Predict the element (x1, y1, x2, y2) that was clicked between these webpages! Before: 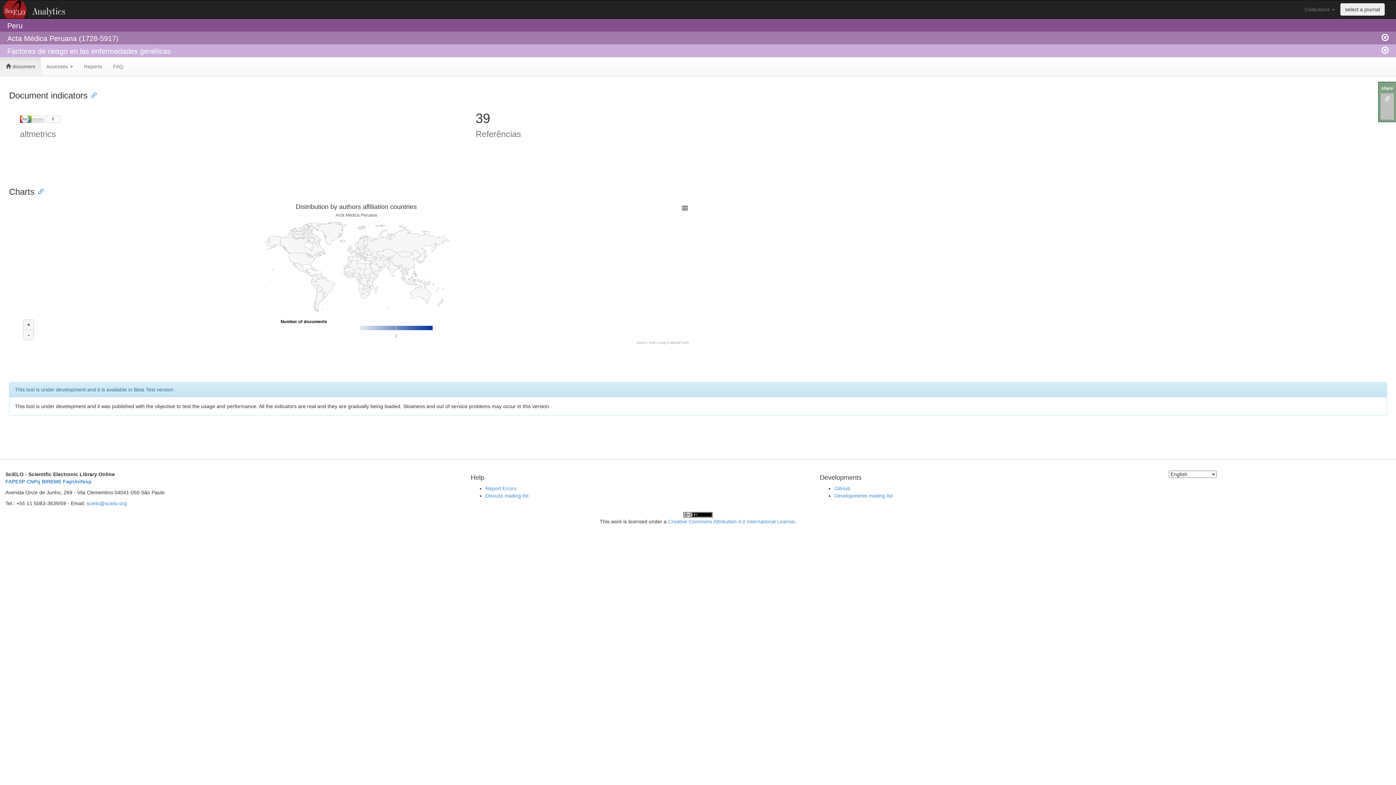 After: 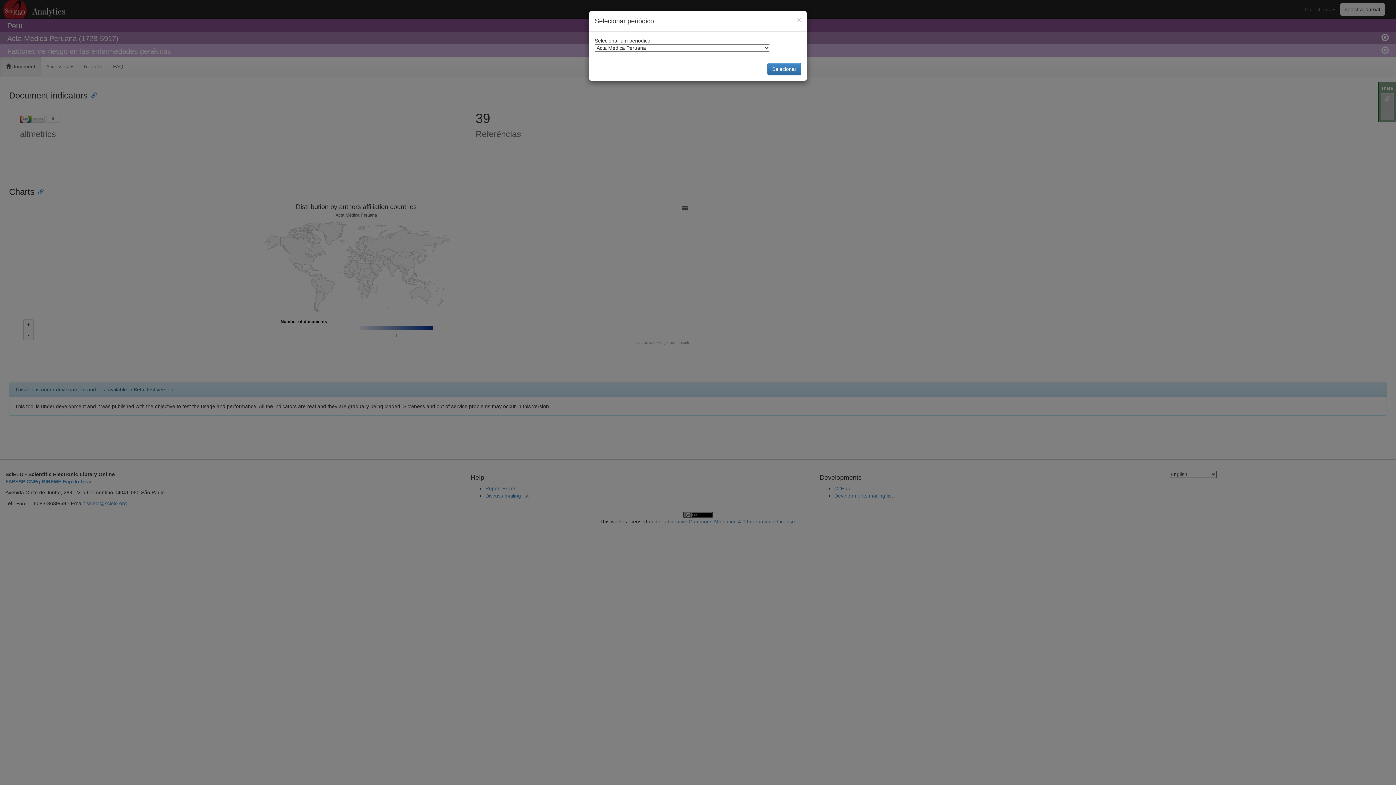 Action: bbox: (1340, 3, 1385, 15) label: select a journal